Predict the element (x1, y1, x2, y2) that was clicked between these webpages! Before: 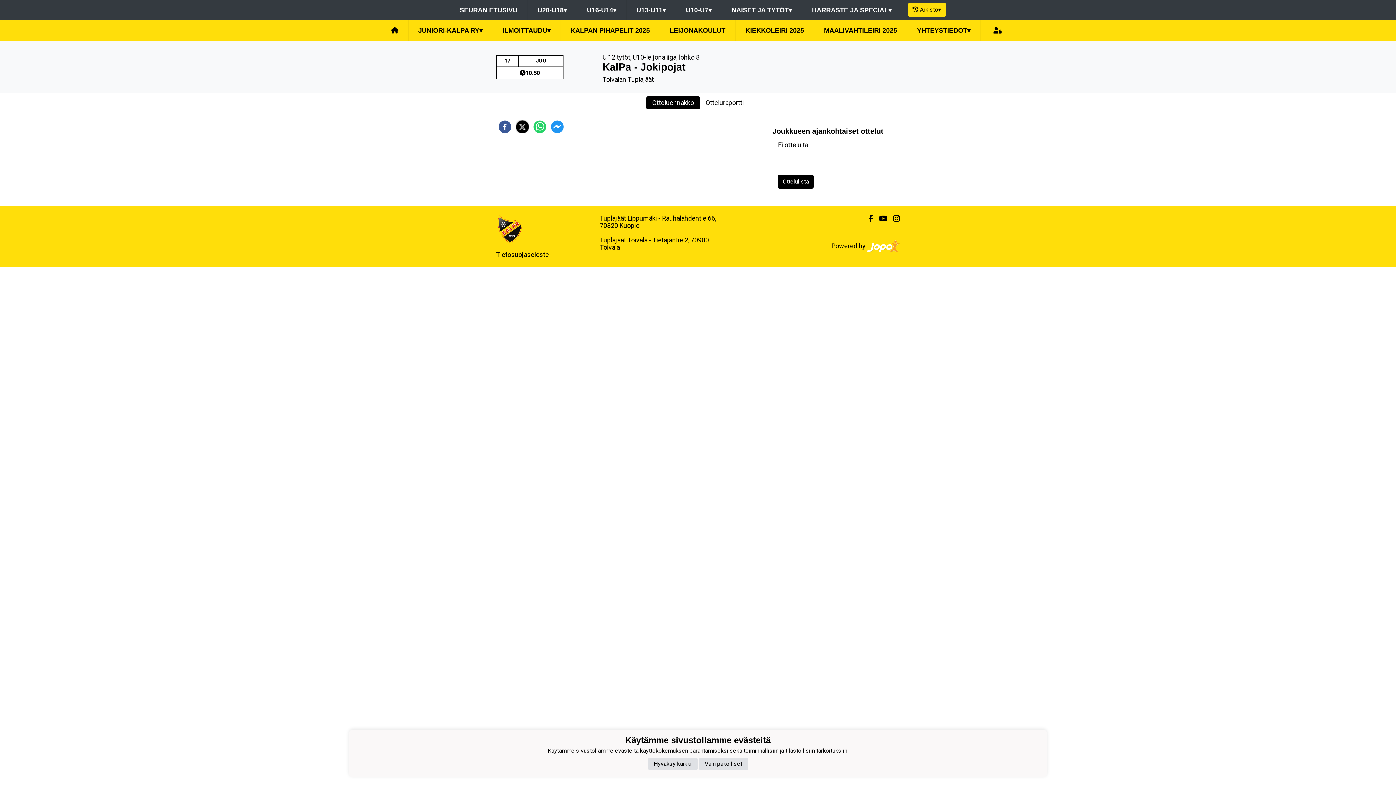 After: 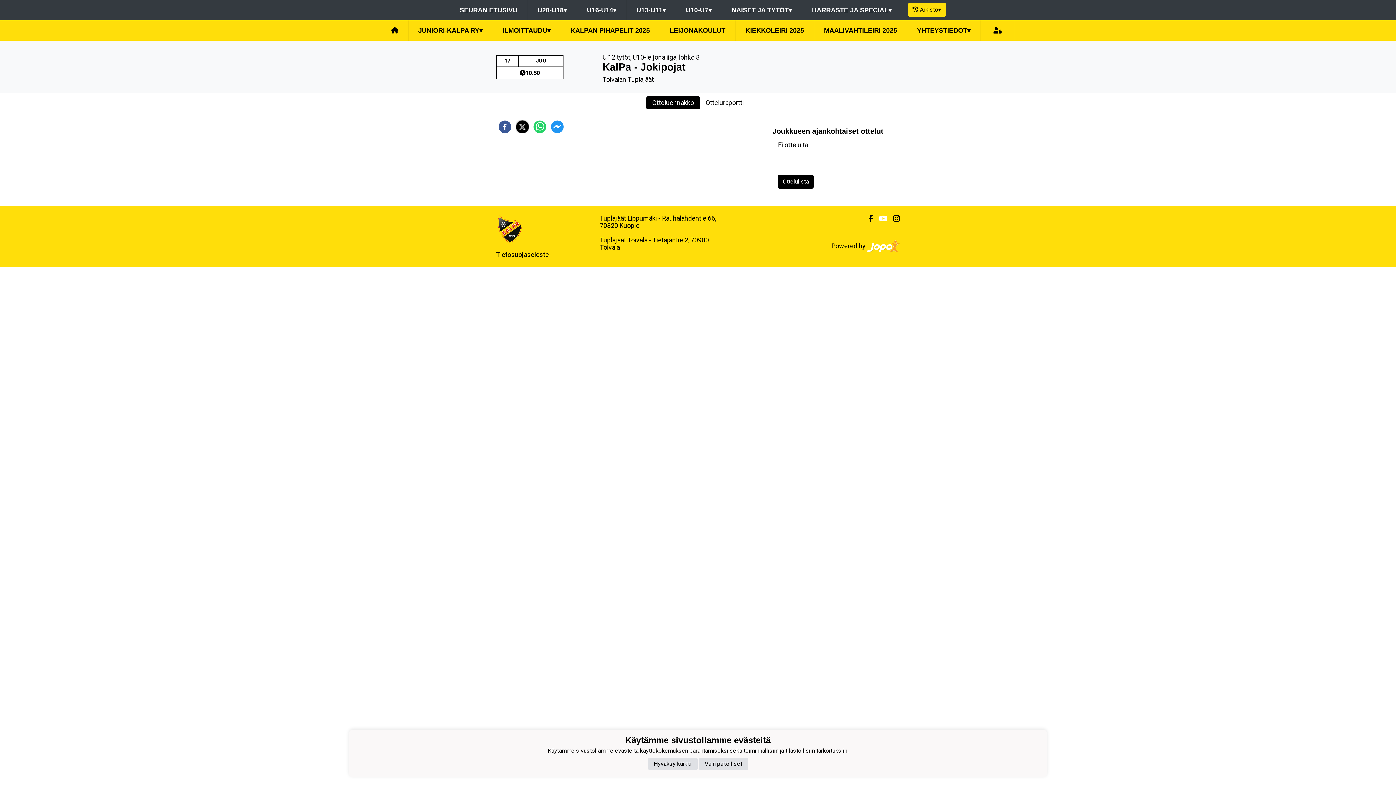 Action: bbox: (873, 214, 887, 222) label: Youtube